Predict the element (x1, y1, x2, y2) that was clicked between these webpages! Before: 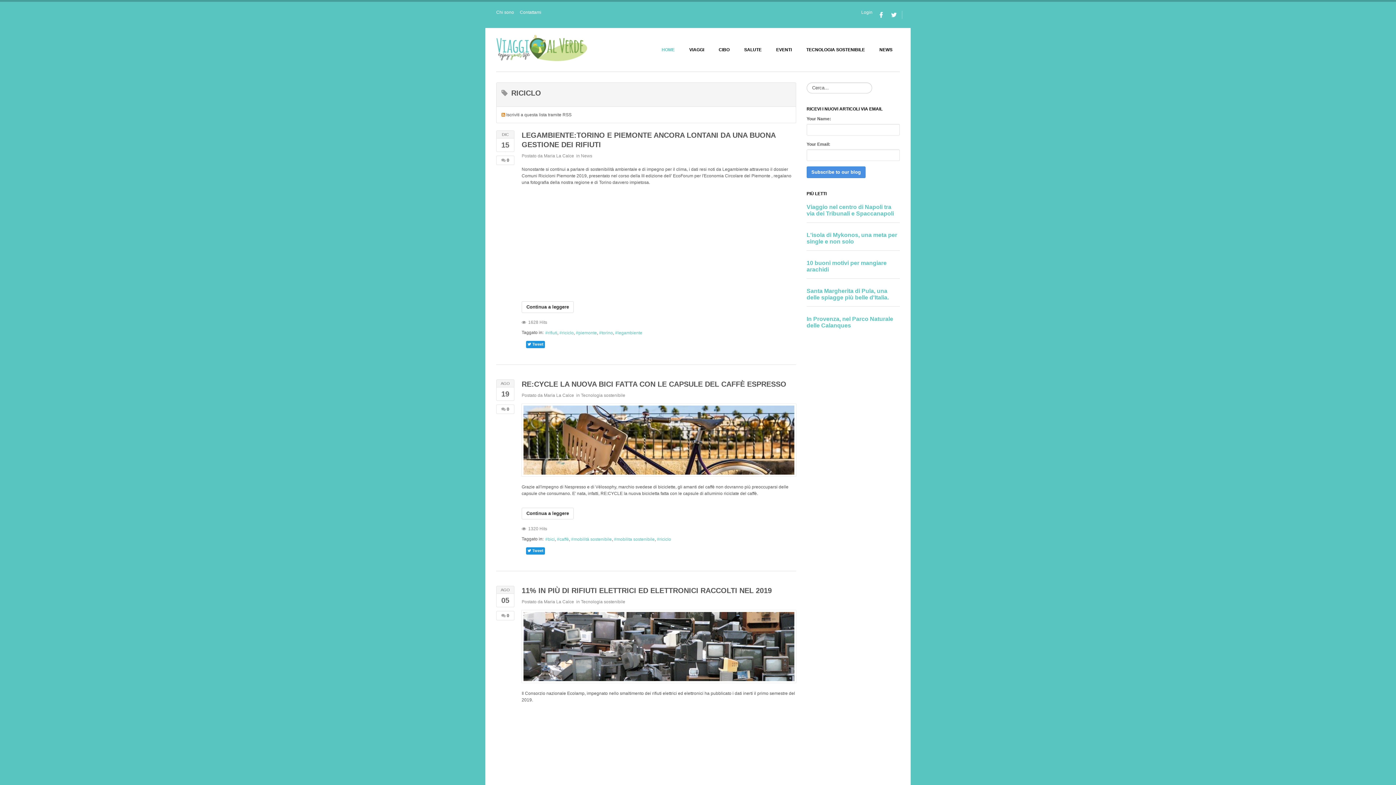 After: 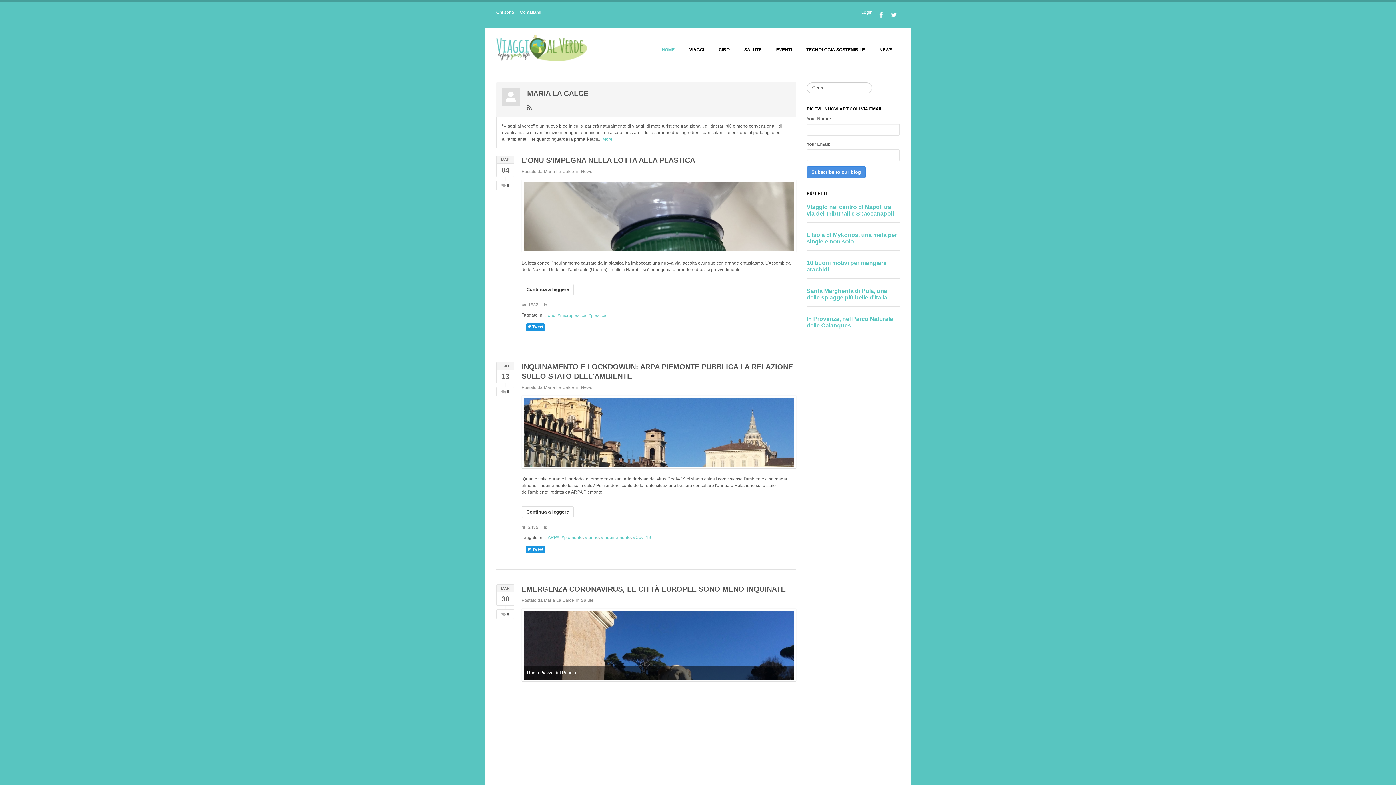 Action: bbox: (544, 599, 574, 604) label: Maria La Calce